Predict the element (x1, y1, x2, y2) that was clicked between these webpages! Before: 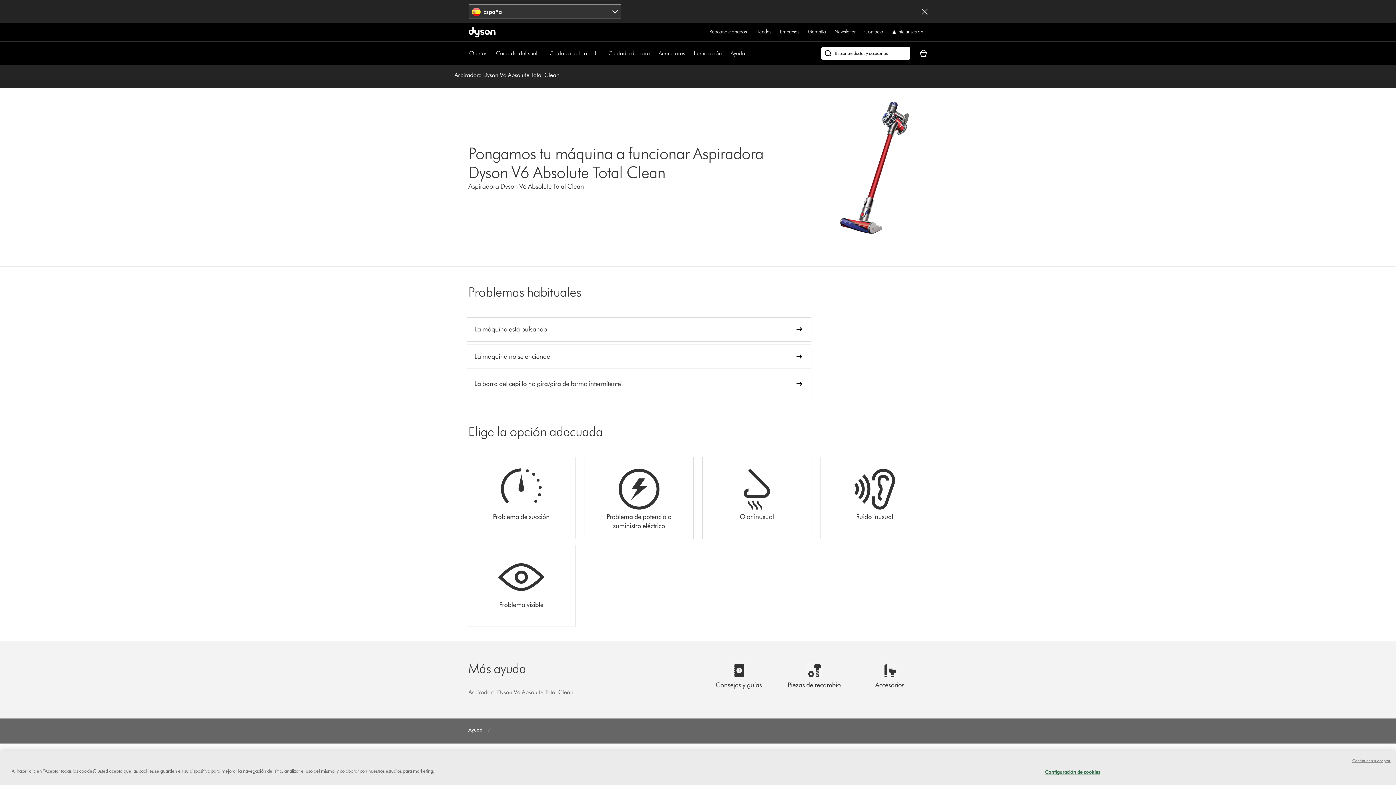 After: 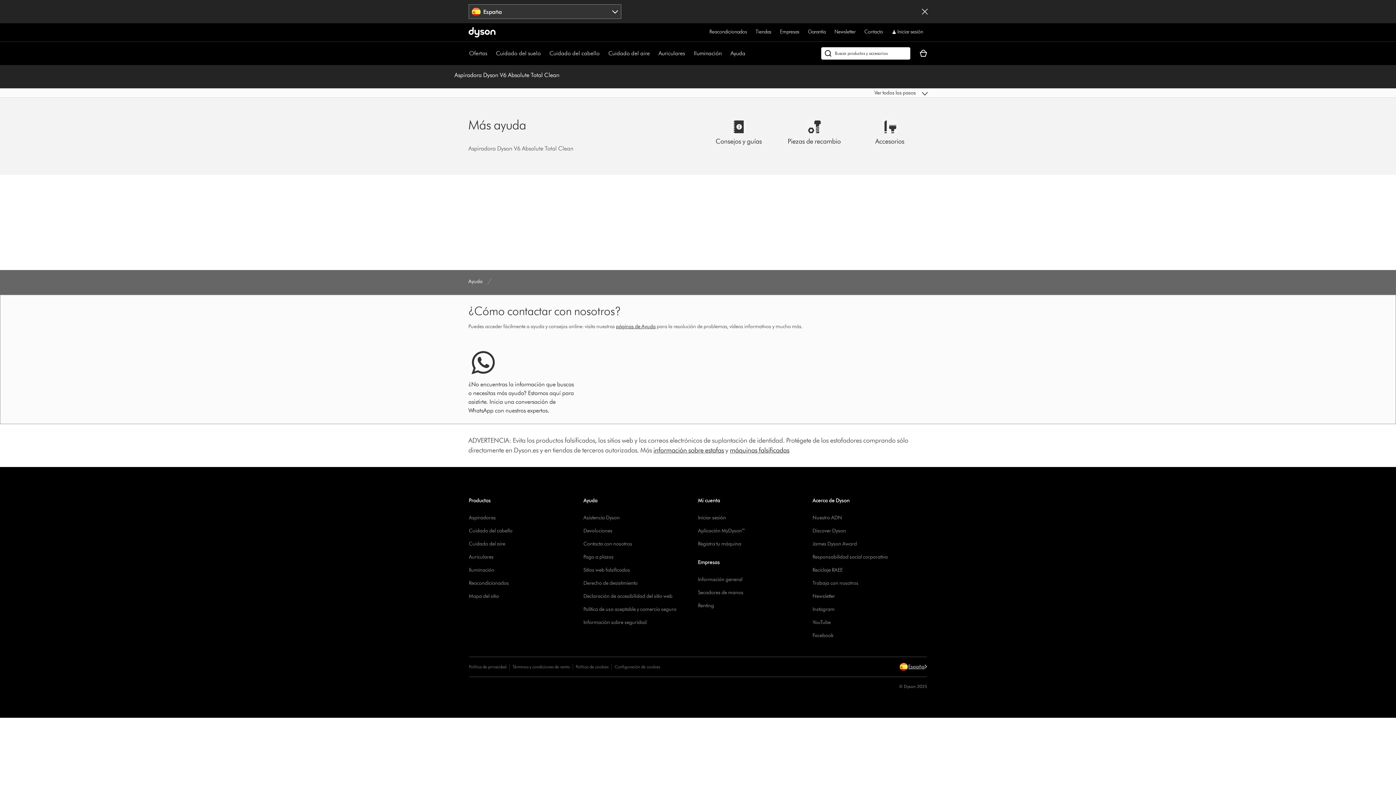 Action: bbox: (466, 317, 811, 341) label: La máquina está pulsando